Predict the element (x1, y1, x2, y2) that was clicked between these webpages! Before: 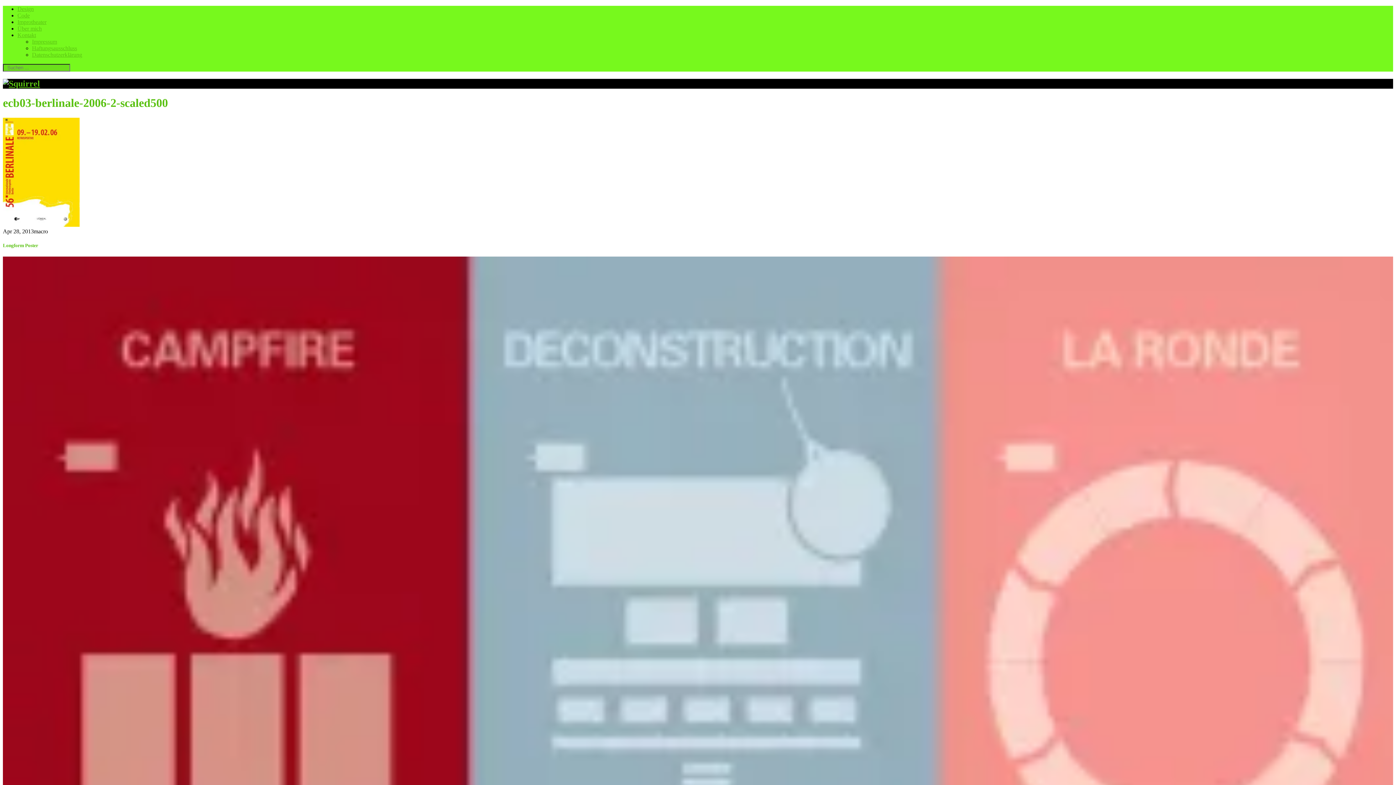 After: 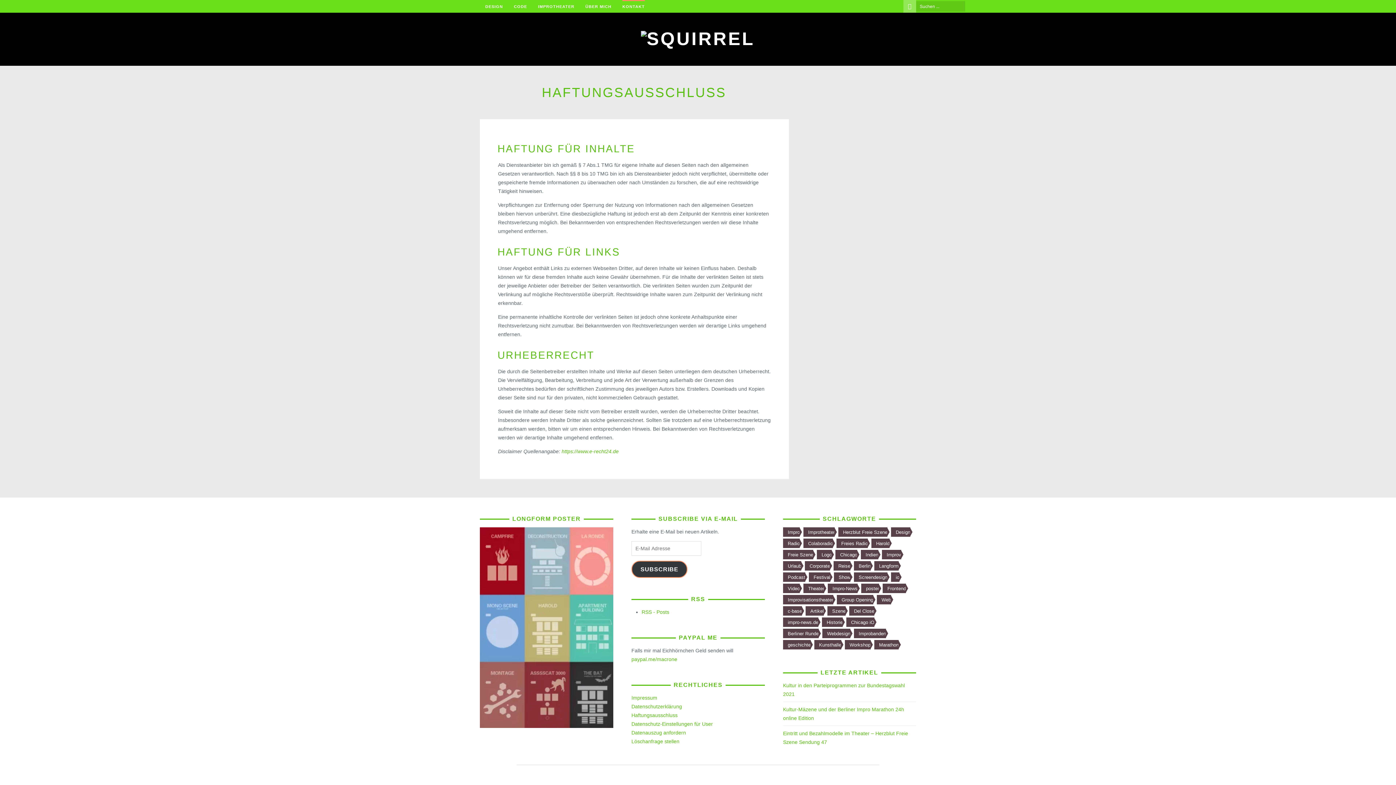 Action: label: Haftungsausschluss bbox: (32, 45, 77, 51)